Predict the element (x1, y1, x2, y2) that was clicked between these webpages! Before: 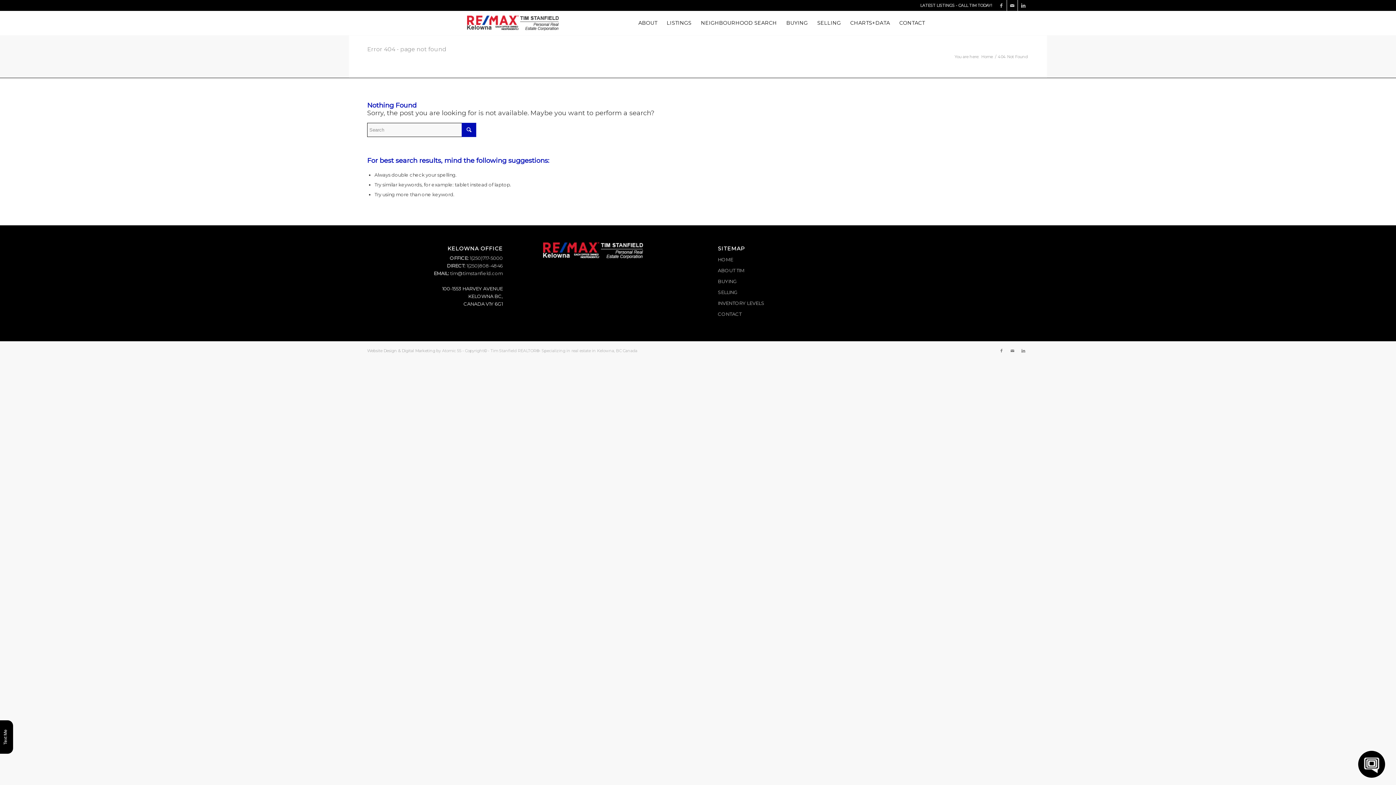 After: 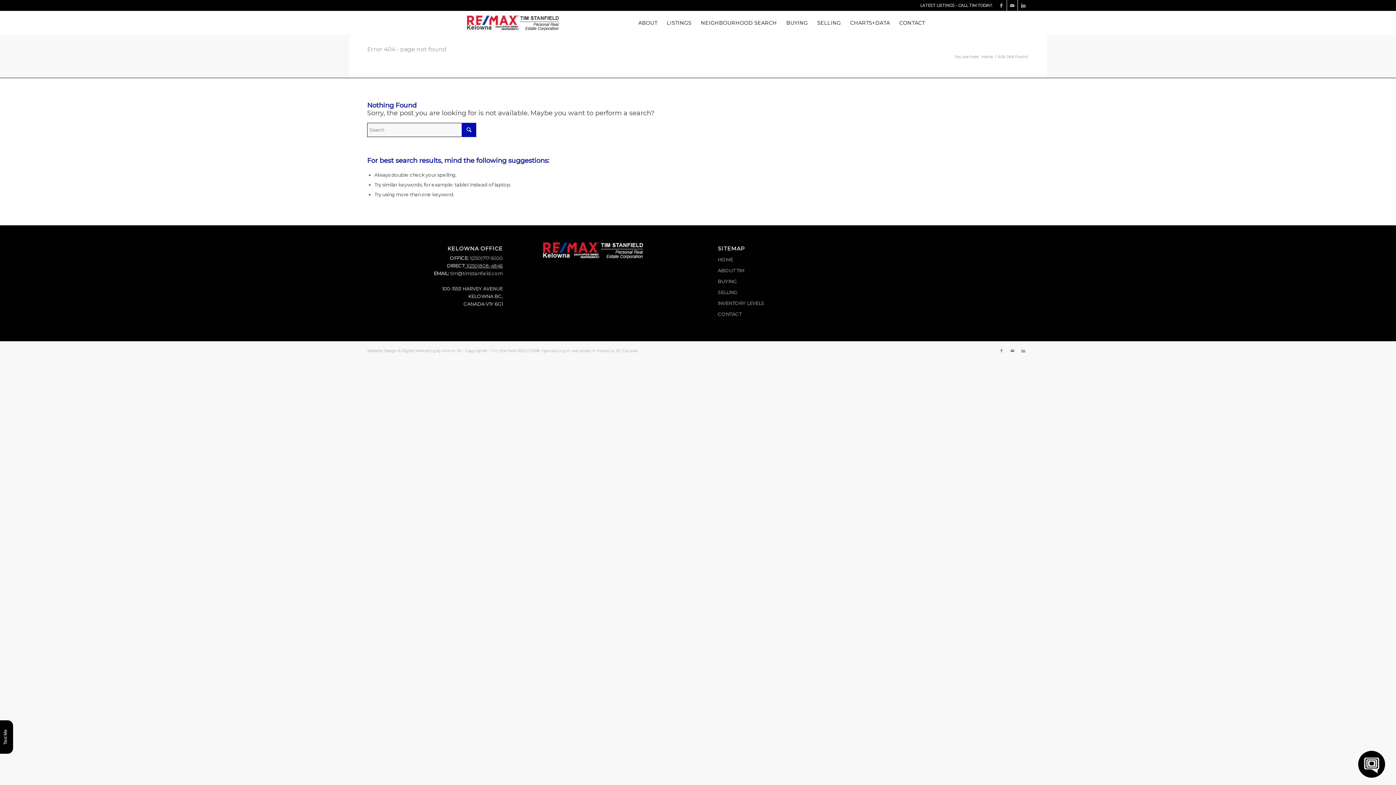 Action: bbox: (465, 262, 502, 268) label:  1(250)808-4846